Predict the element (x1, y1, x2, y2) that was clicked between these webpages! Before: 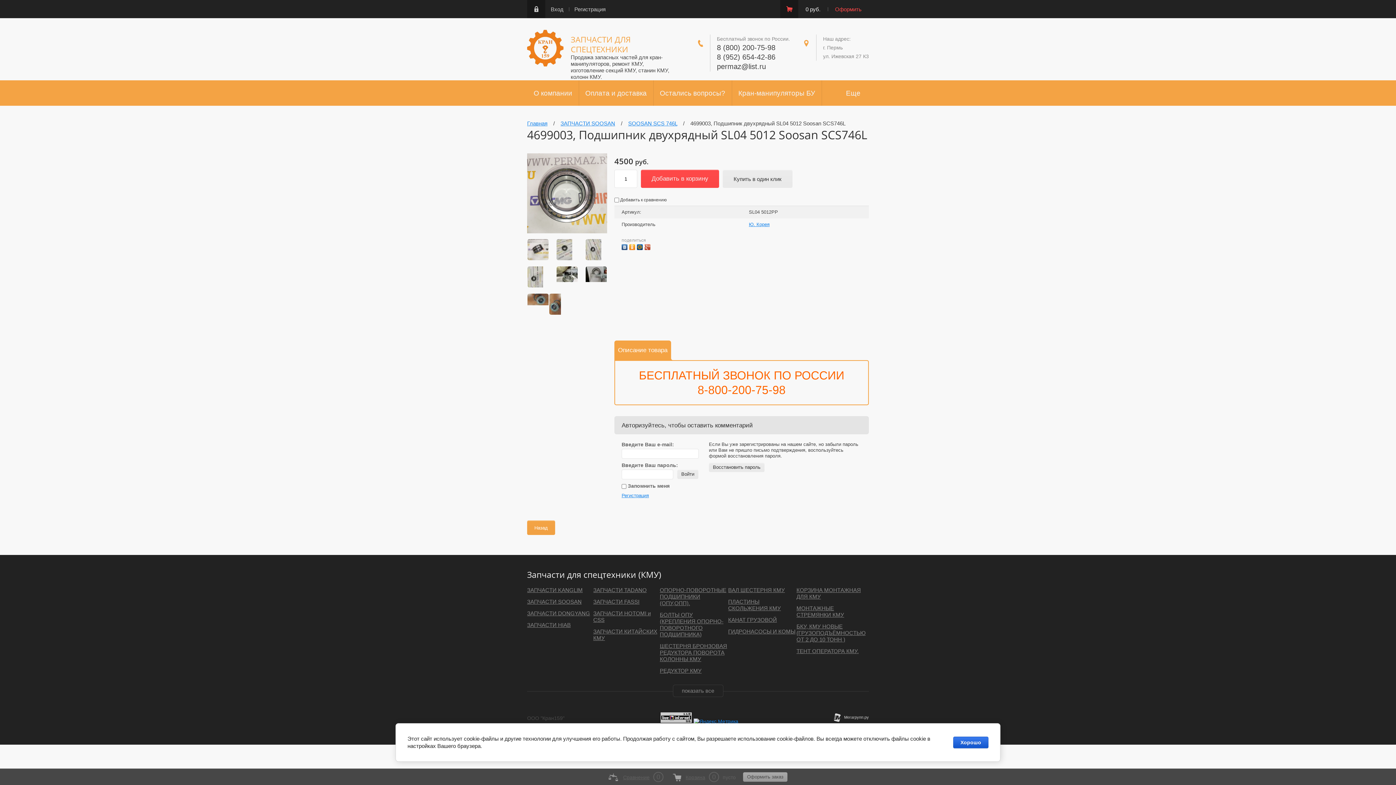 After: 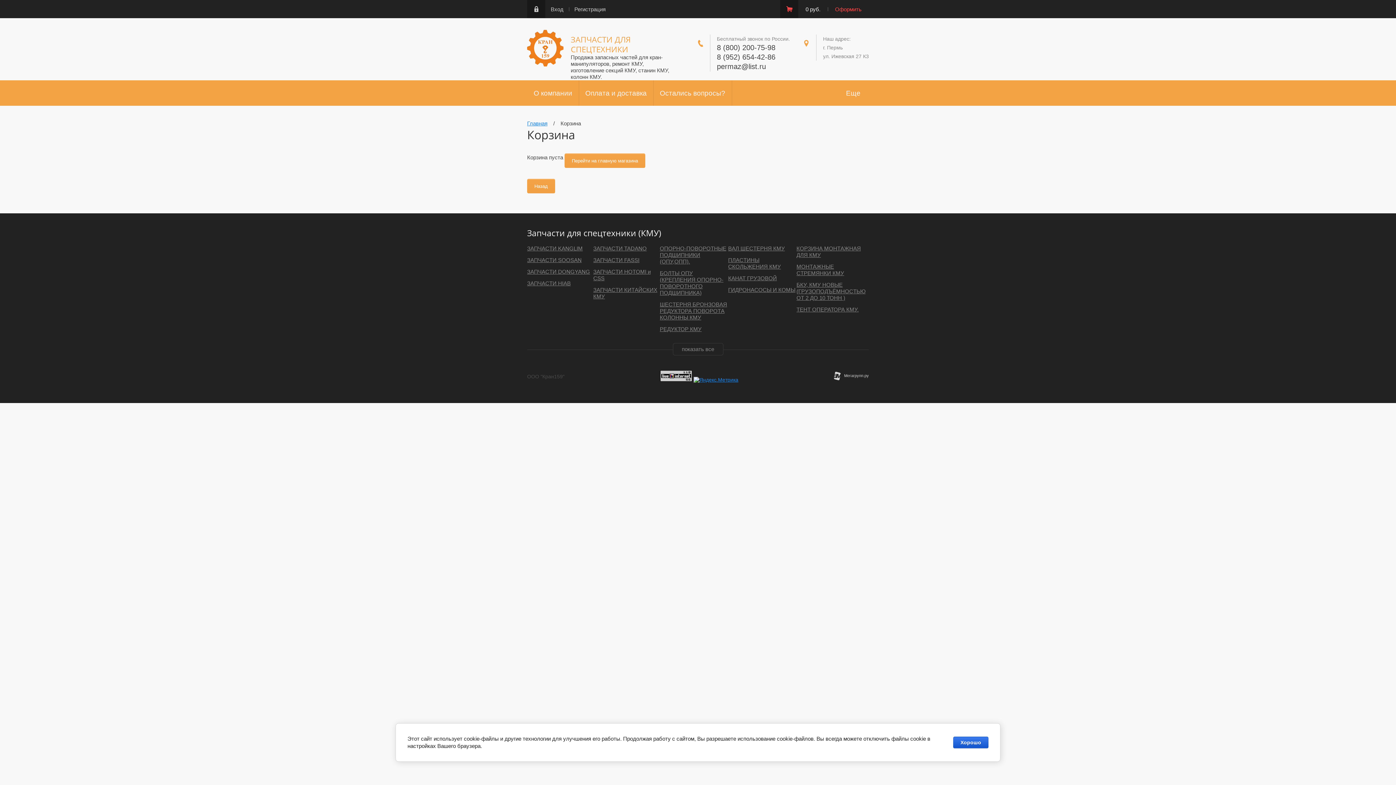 Action: label: Оформить bbox: (835, 6, 861, 12)